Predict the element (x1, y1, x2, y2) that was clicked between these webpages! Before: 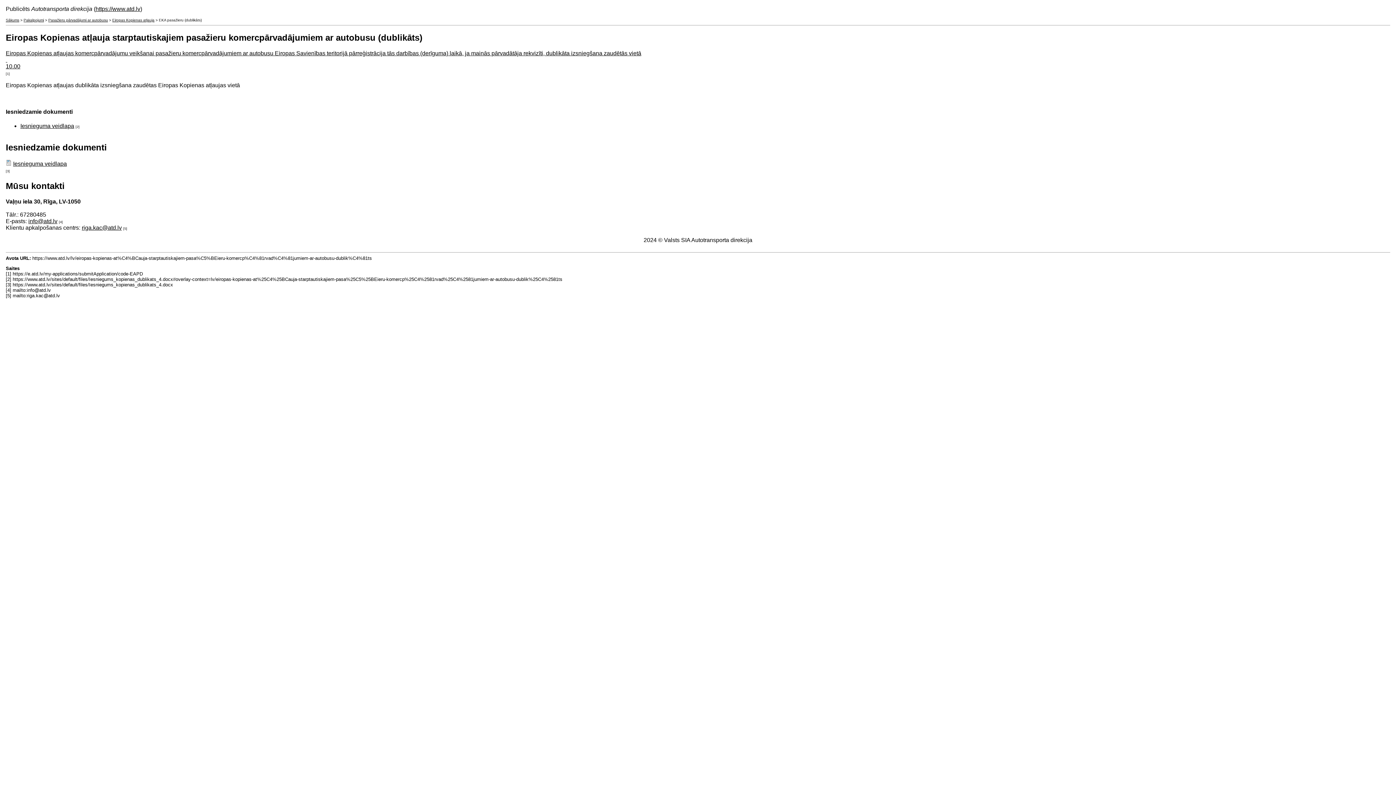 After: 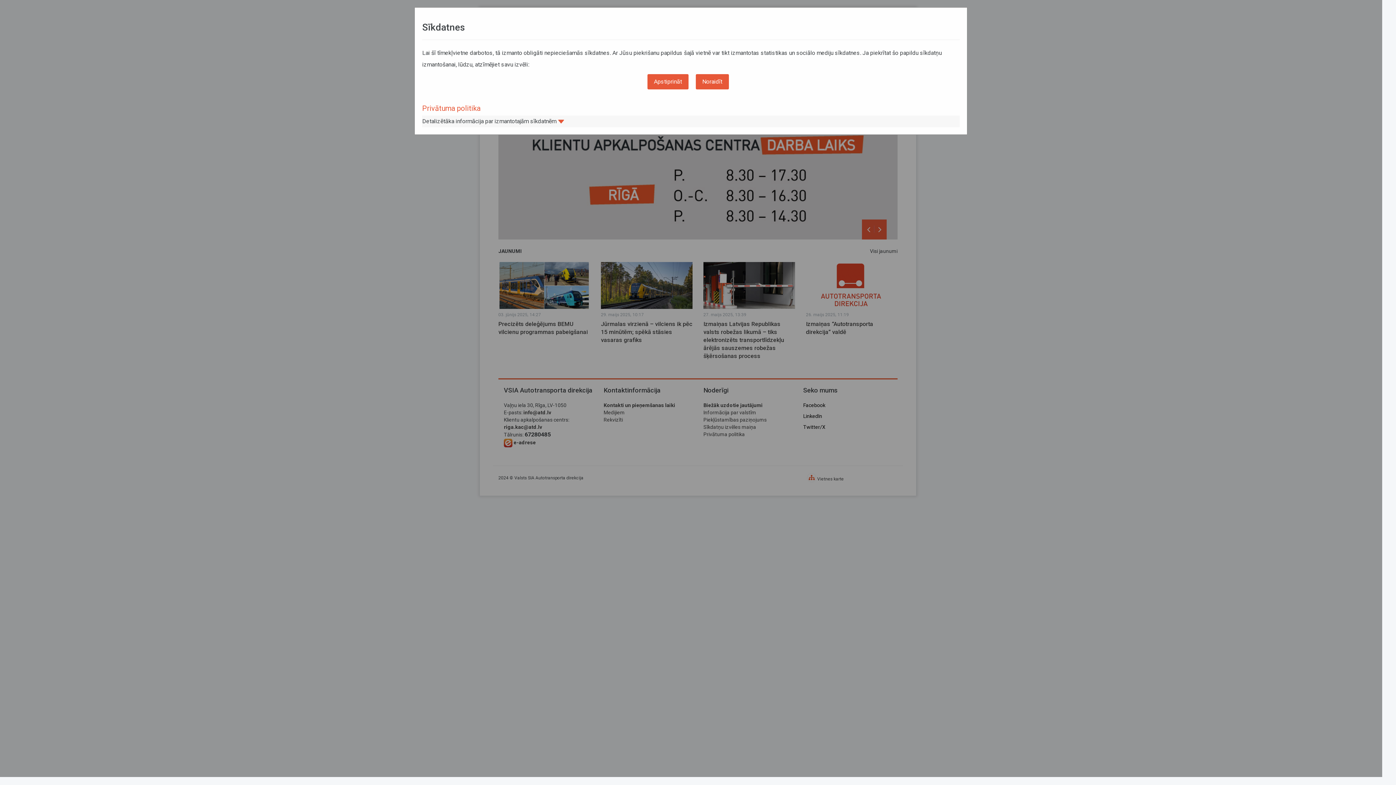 Action: bbox: (95, 5, 140, 12) label: https://www.atd.lv